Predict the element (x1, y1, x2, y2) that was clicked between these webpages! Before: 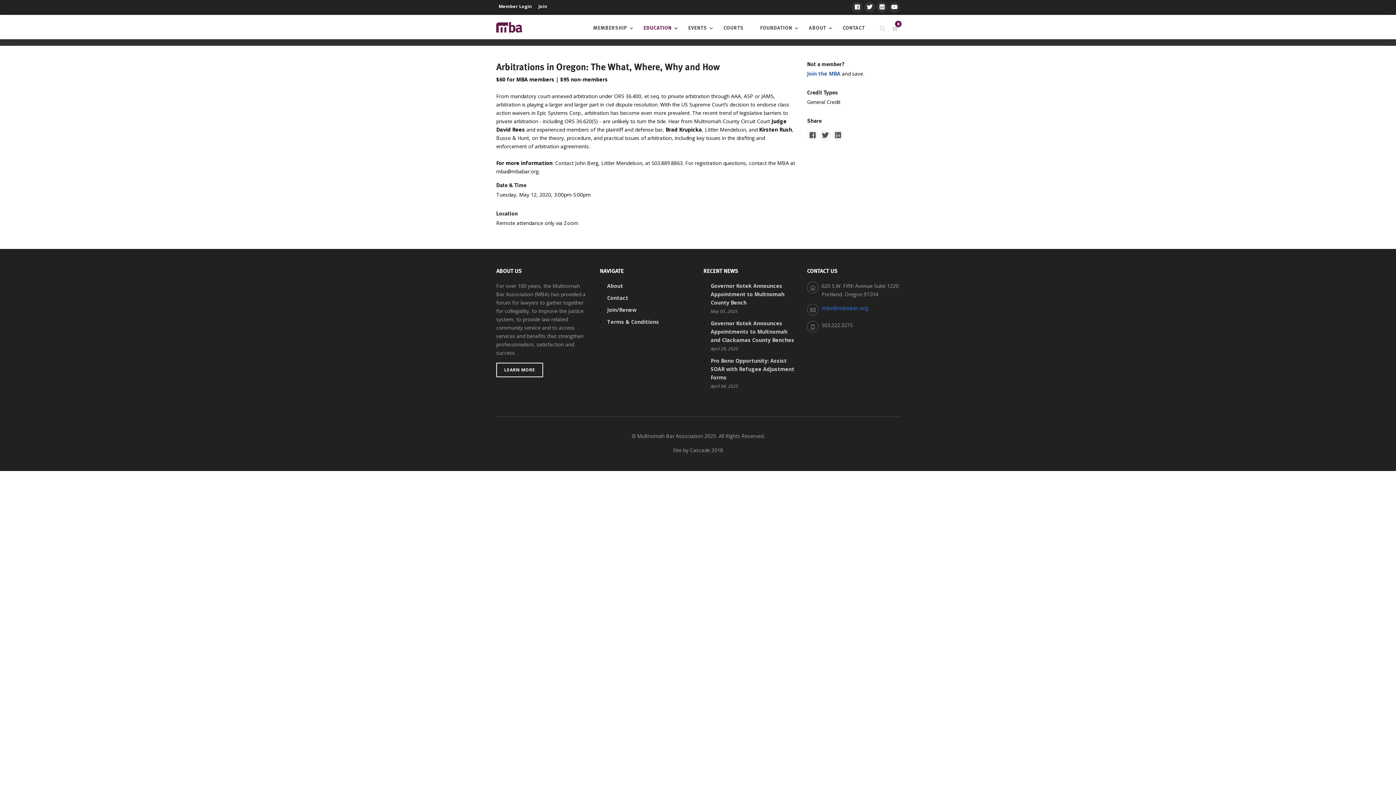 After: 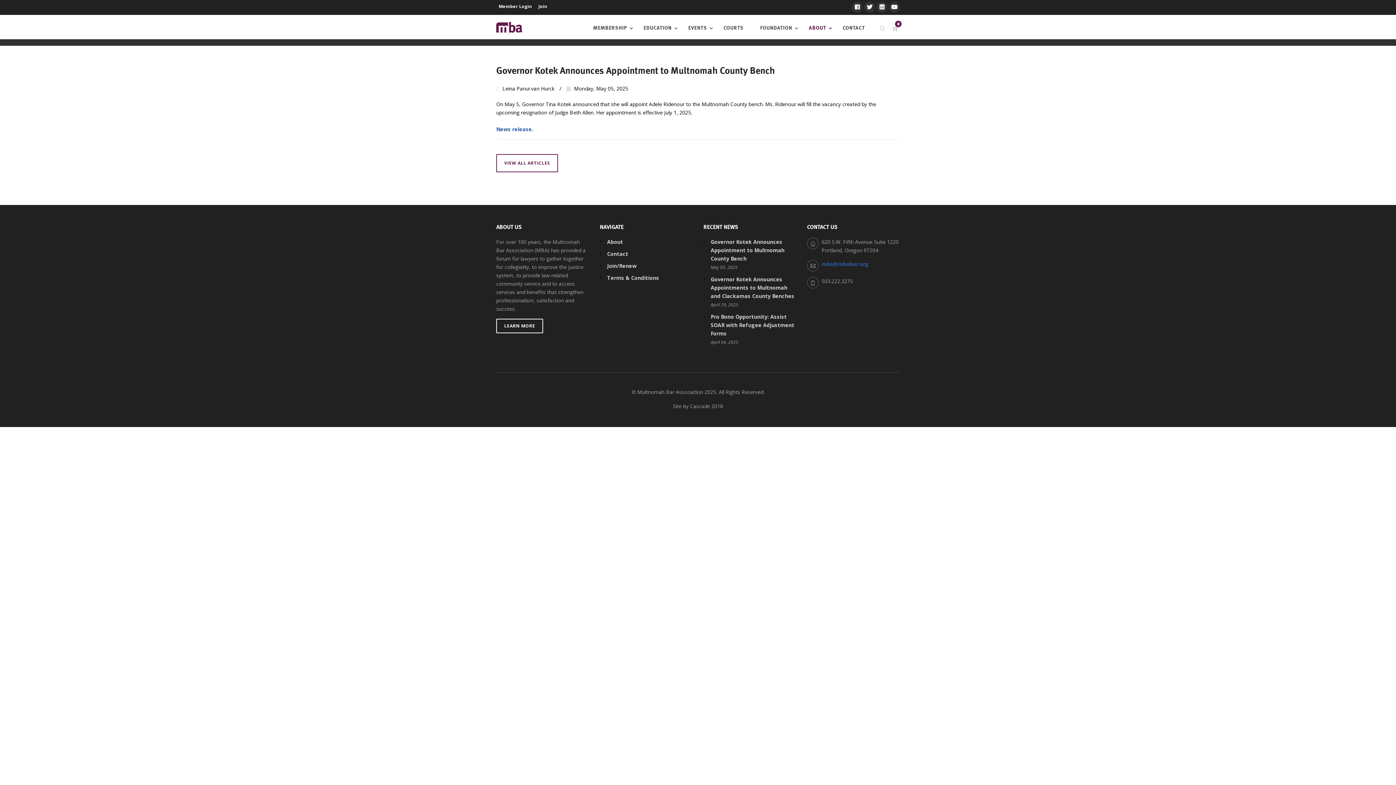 Action: label: Governor Kotek Announces Appointment to Multnomah County Bench bbox: (710, 282, 784, 306)